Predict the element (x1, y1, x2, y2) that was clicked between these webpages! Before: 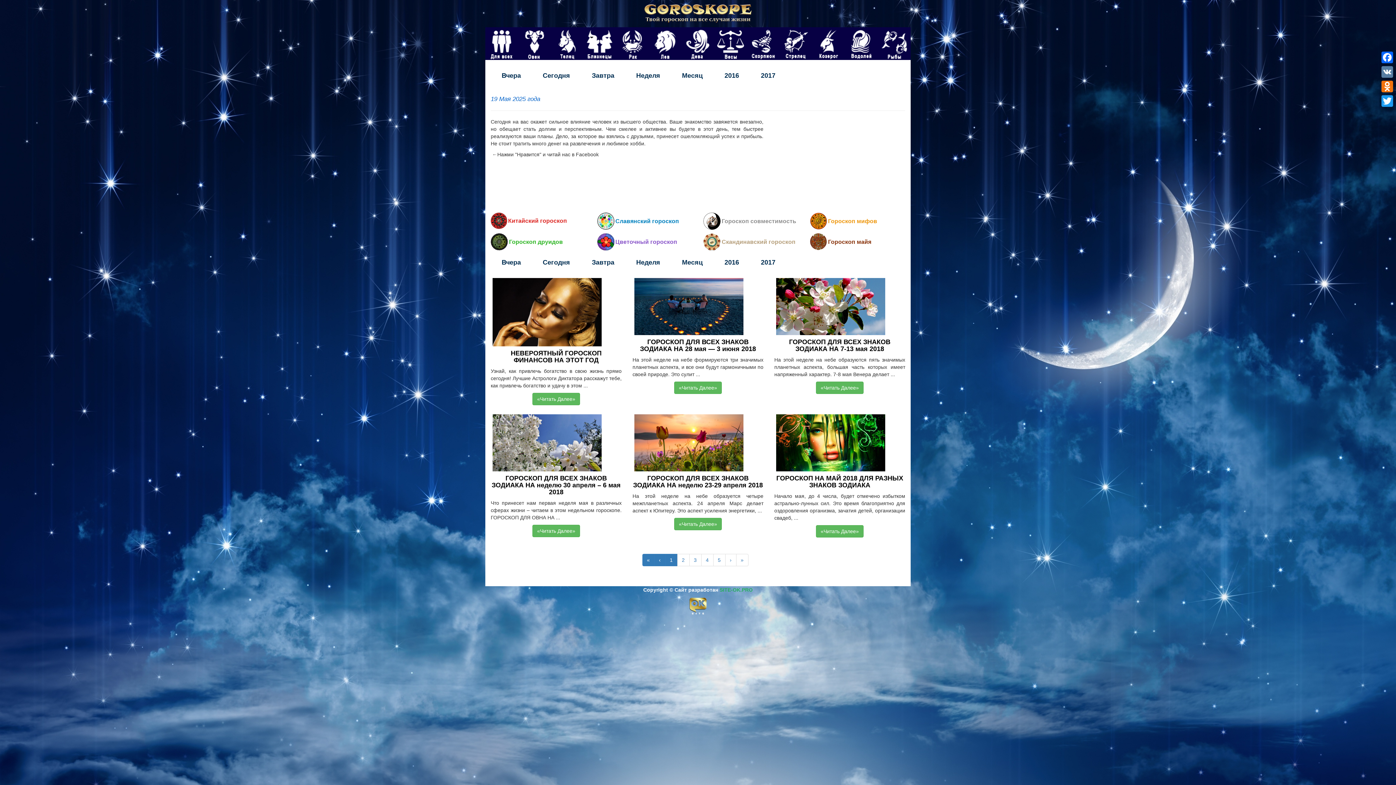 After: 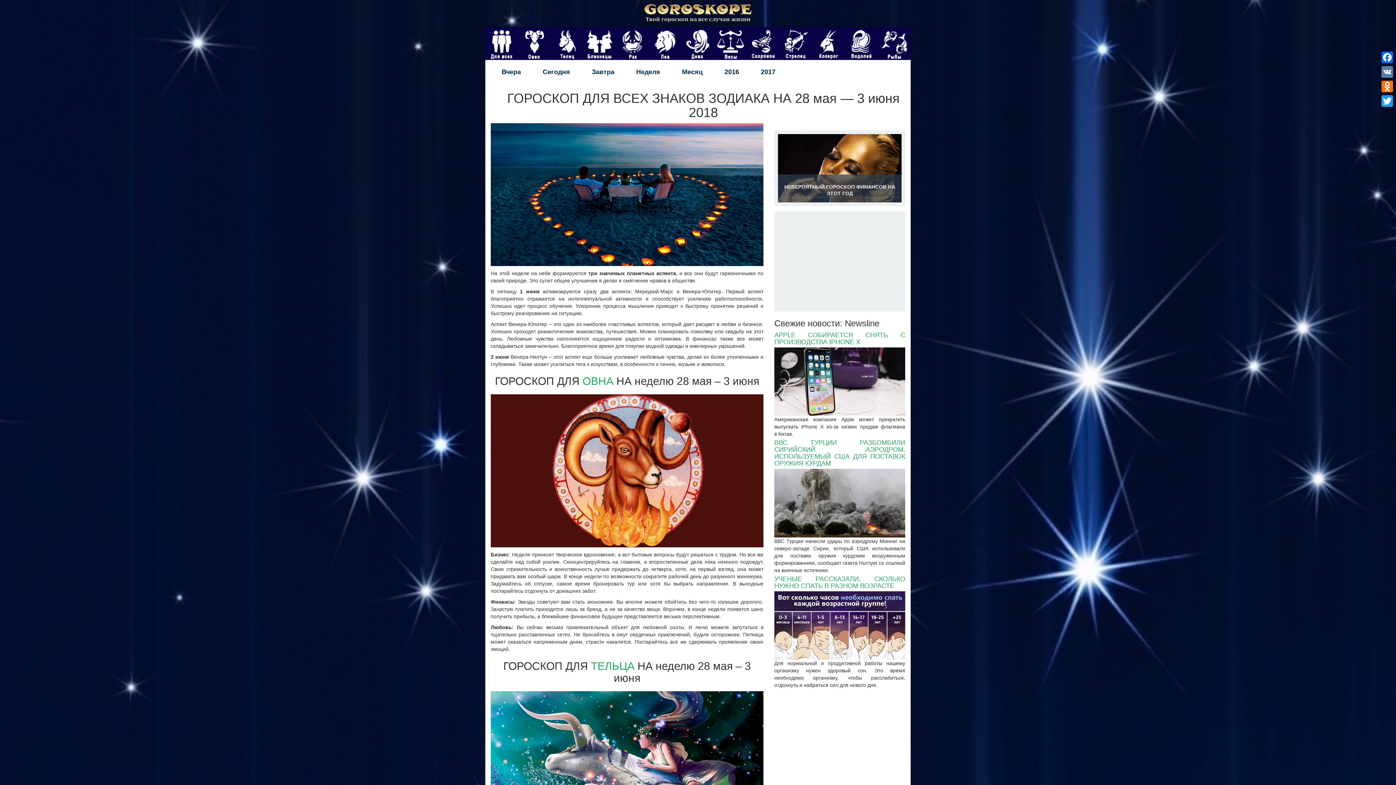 Action: label: ГОРОСКОП ДЛЯ ВСЕХ ЗНАКОВ ЗОДИАКА НА 28 мая — 3 июня 2018 bbox: (640, 338, 756, 352)